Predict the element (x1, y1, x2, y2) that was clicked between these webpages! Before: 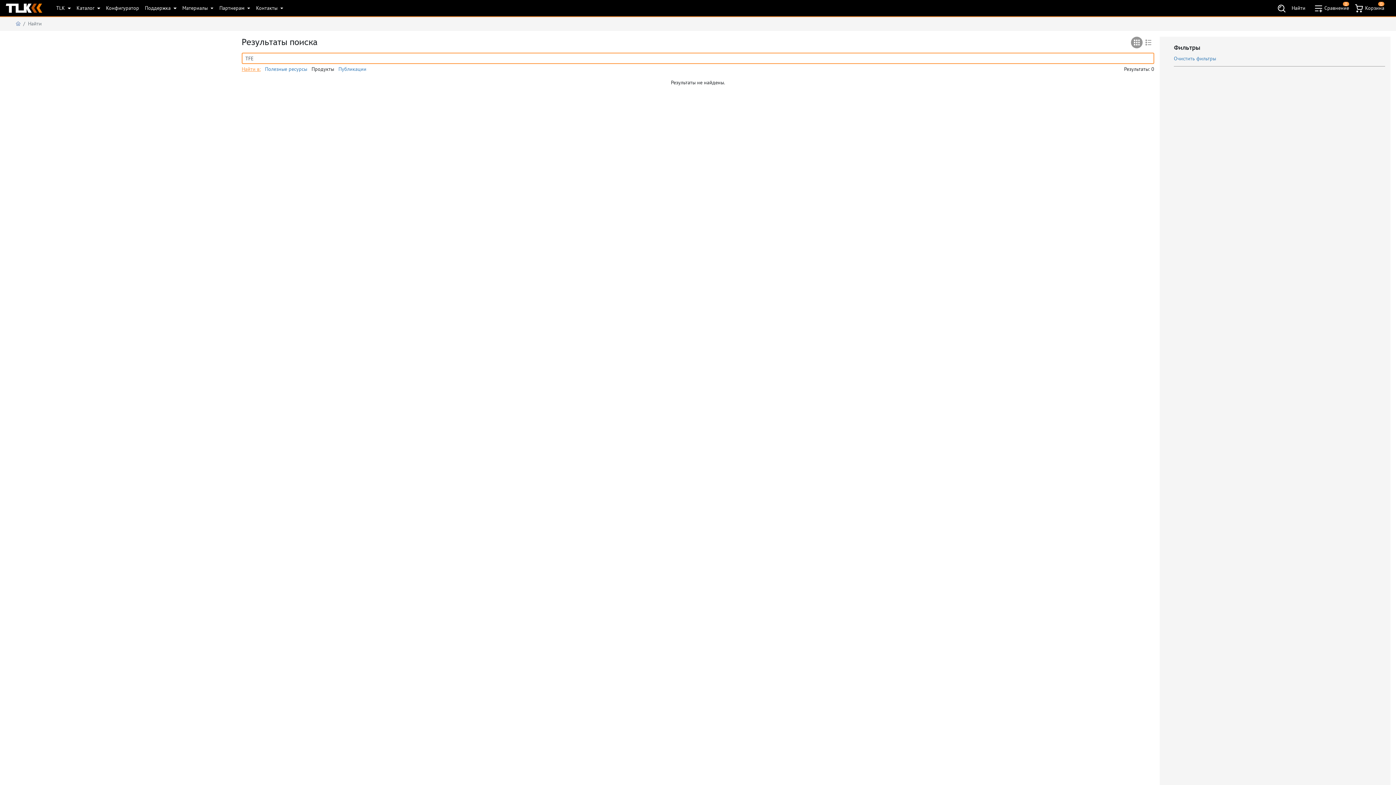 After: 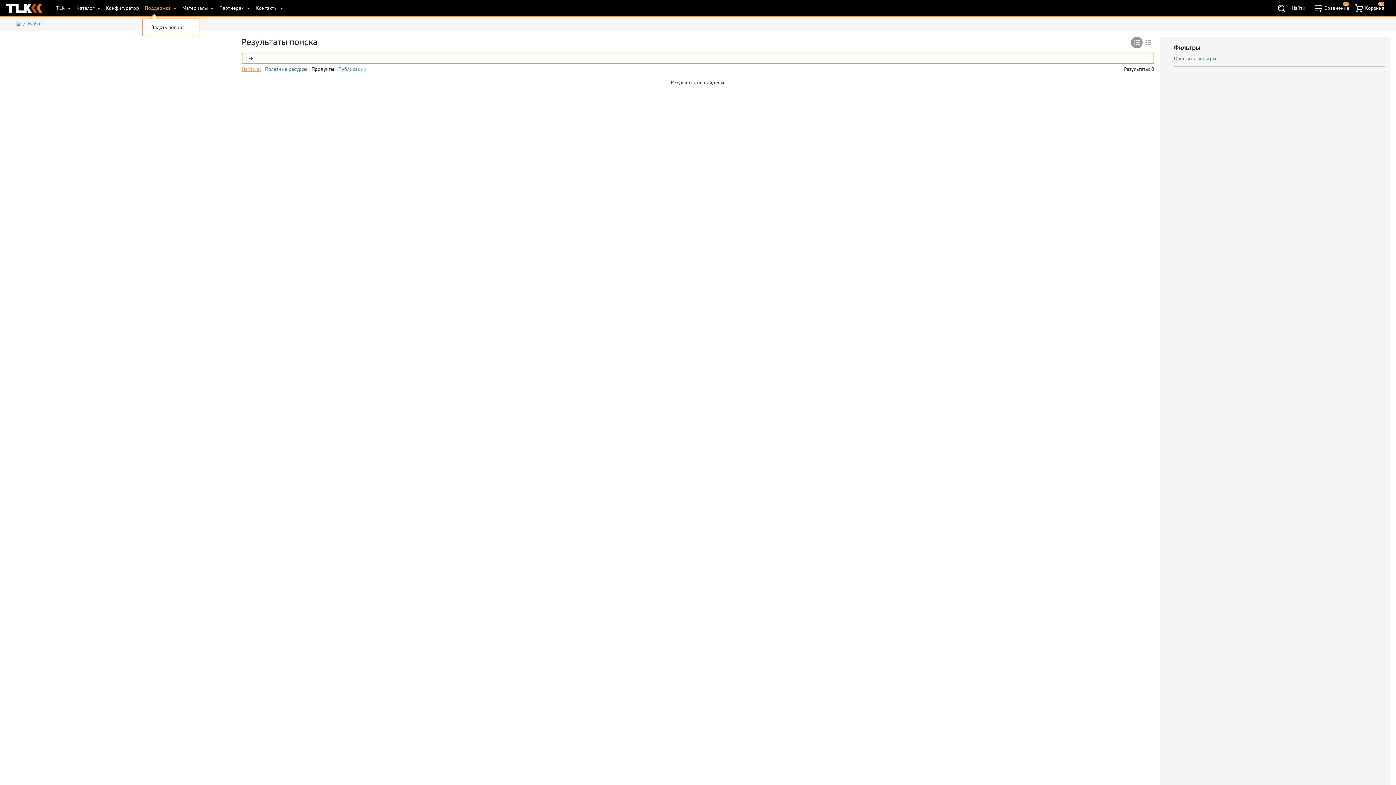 Action: label: Поддержка  bbox: (142, 1, 179, 14)